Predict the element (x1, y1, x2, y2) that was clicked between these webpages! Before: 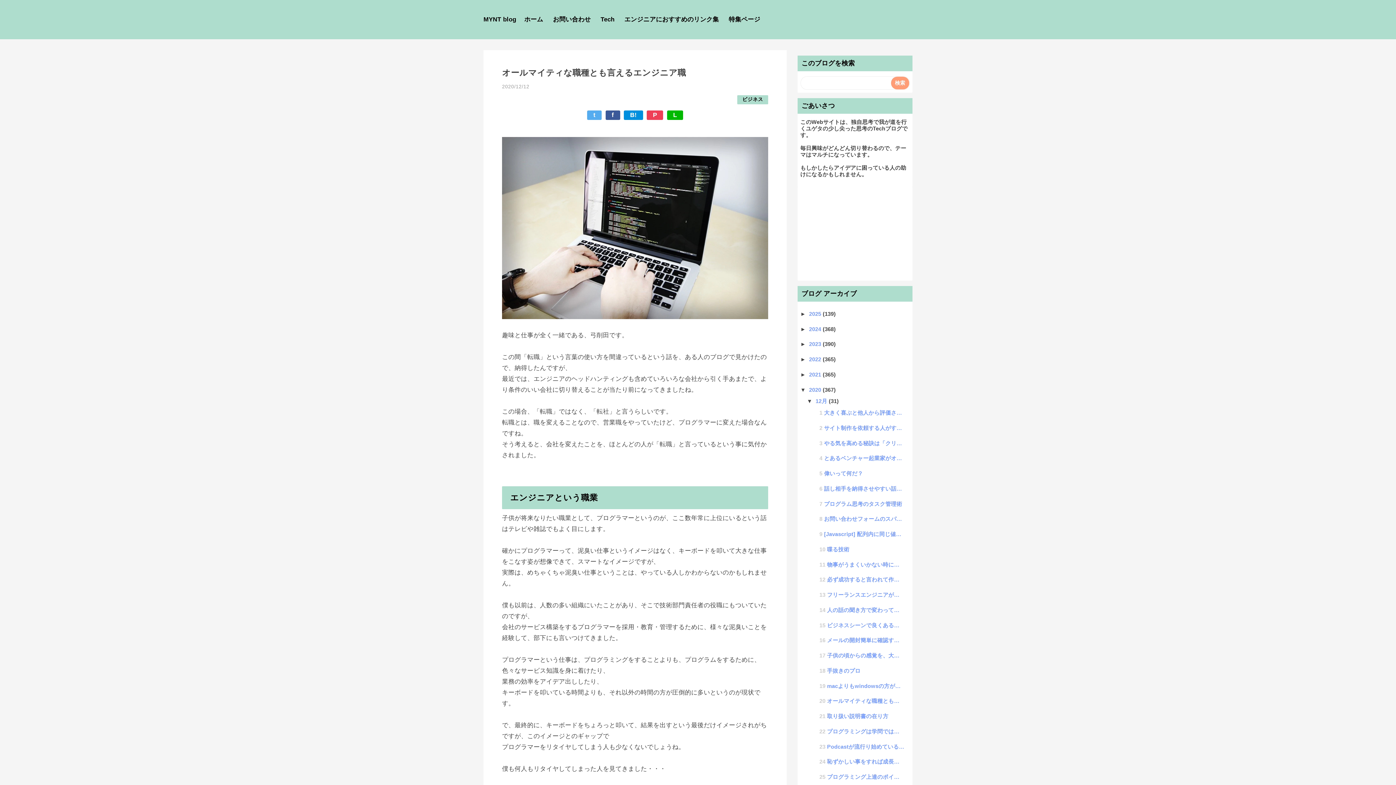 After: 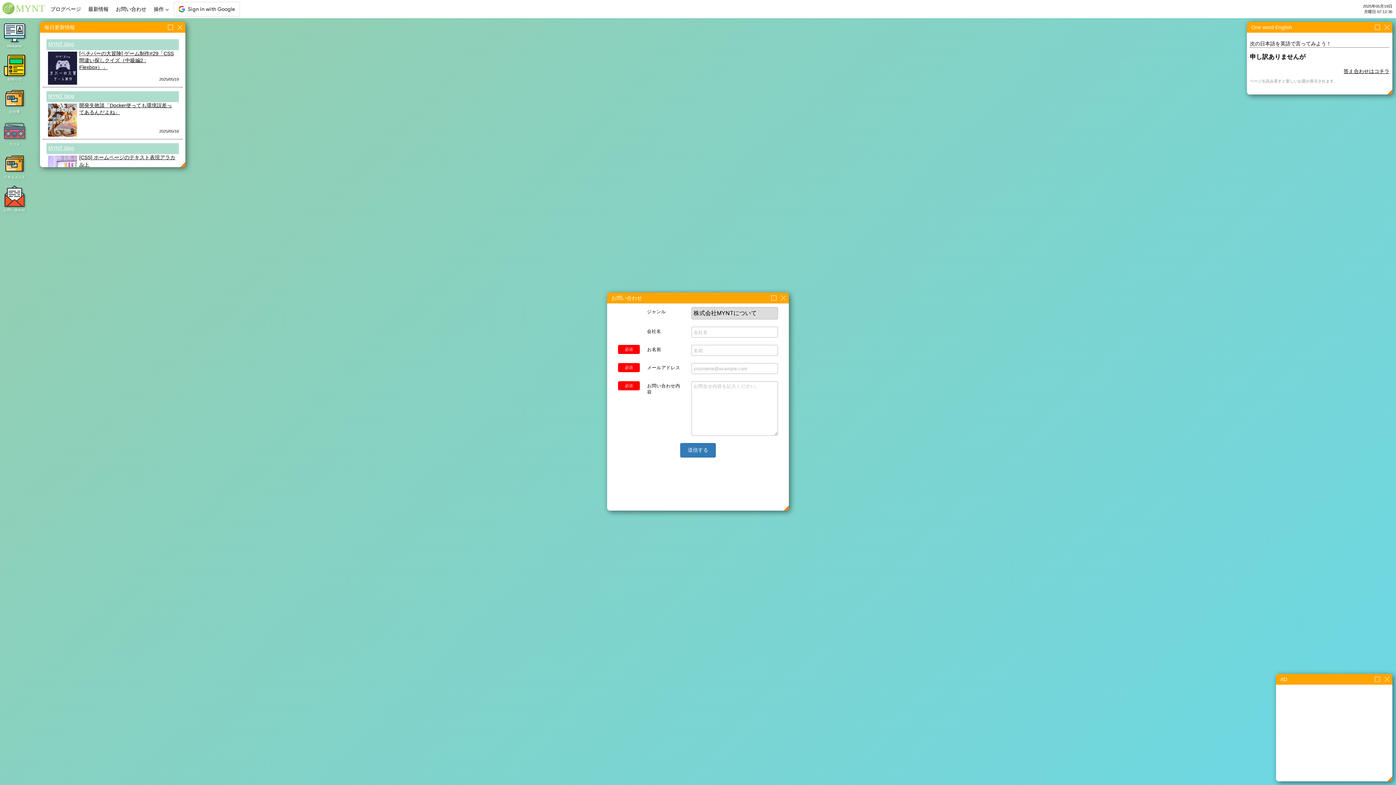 Action: bbox: (553, 16, 590, 22) label: お問い合わせ